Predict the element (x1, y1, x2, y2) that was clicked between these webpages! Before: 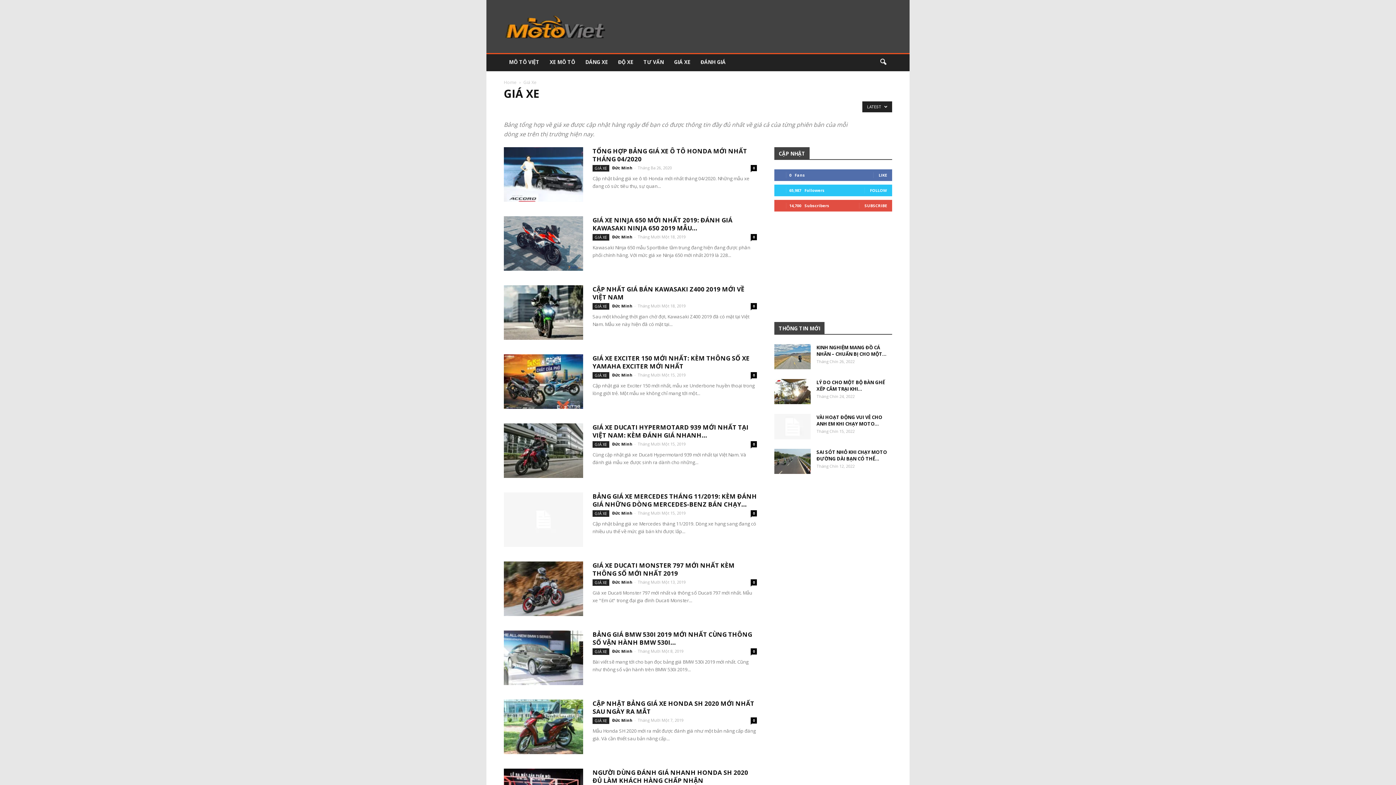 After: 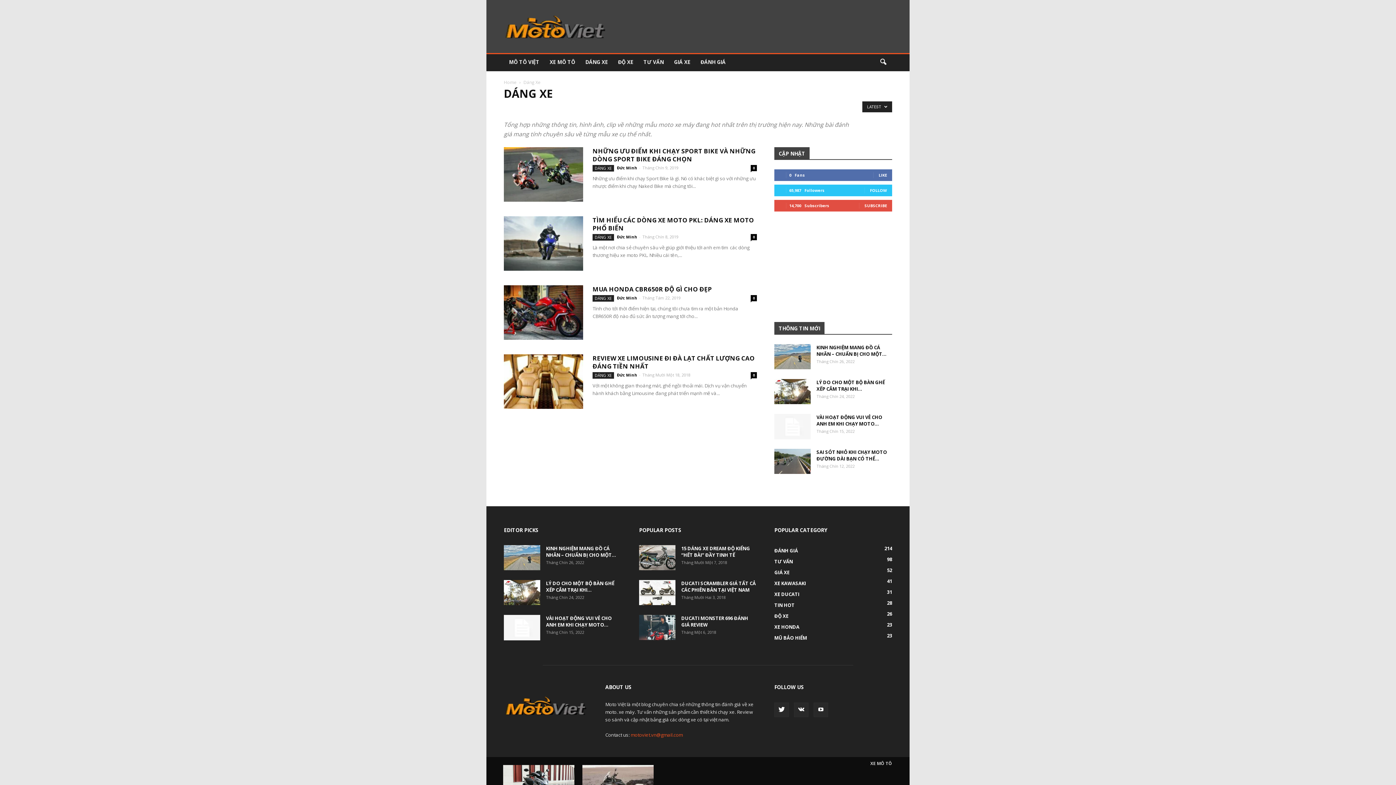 Action: label: DÁNG XE bbox: (504, 105, 528, 112)